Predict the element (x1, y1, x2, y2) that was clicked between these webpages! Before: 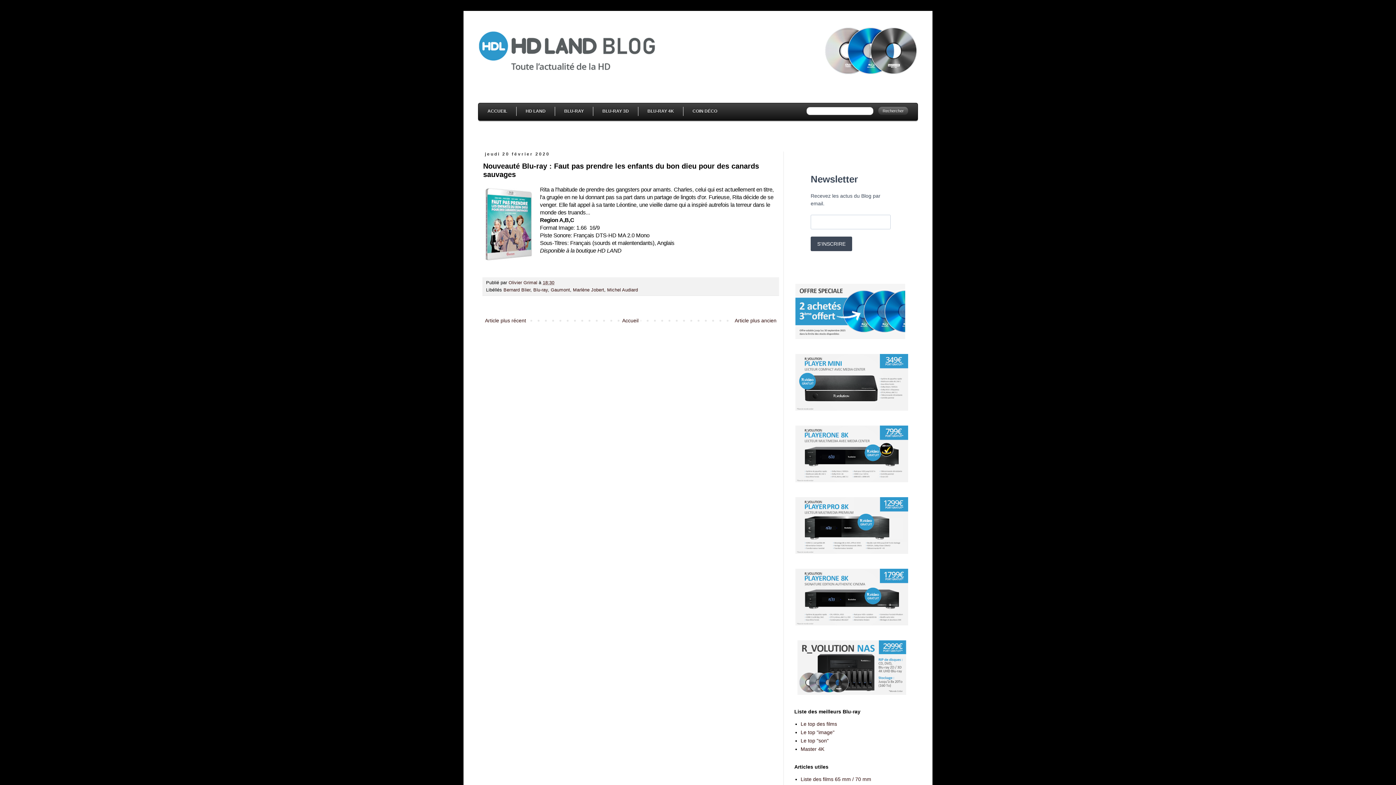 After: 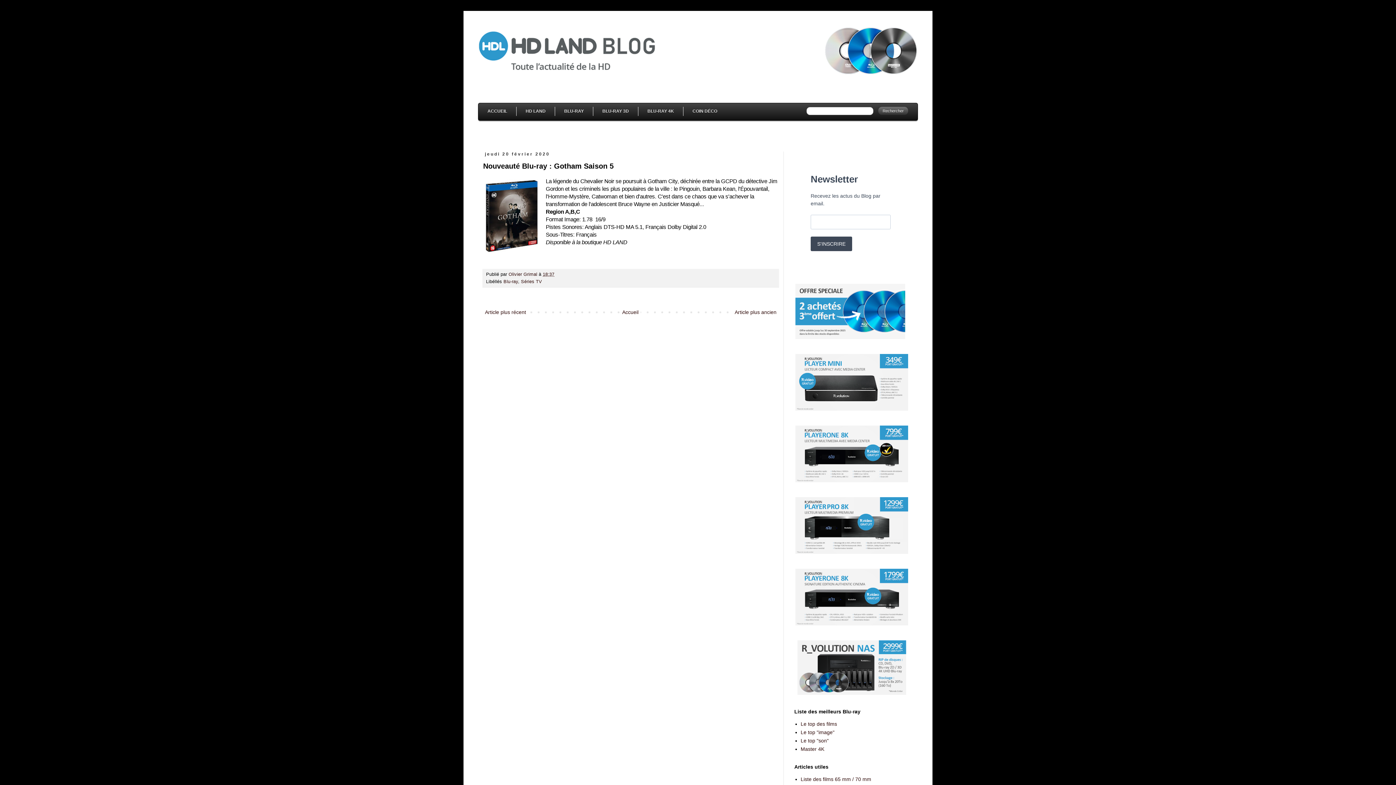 Action: bbox: (483, 316, 528, 325) label: Article plus récent